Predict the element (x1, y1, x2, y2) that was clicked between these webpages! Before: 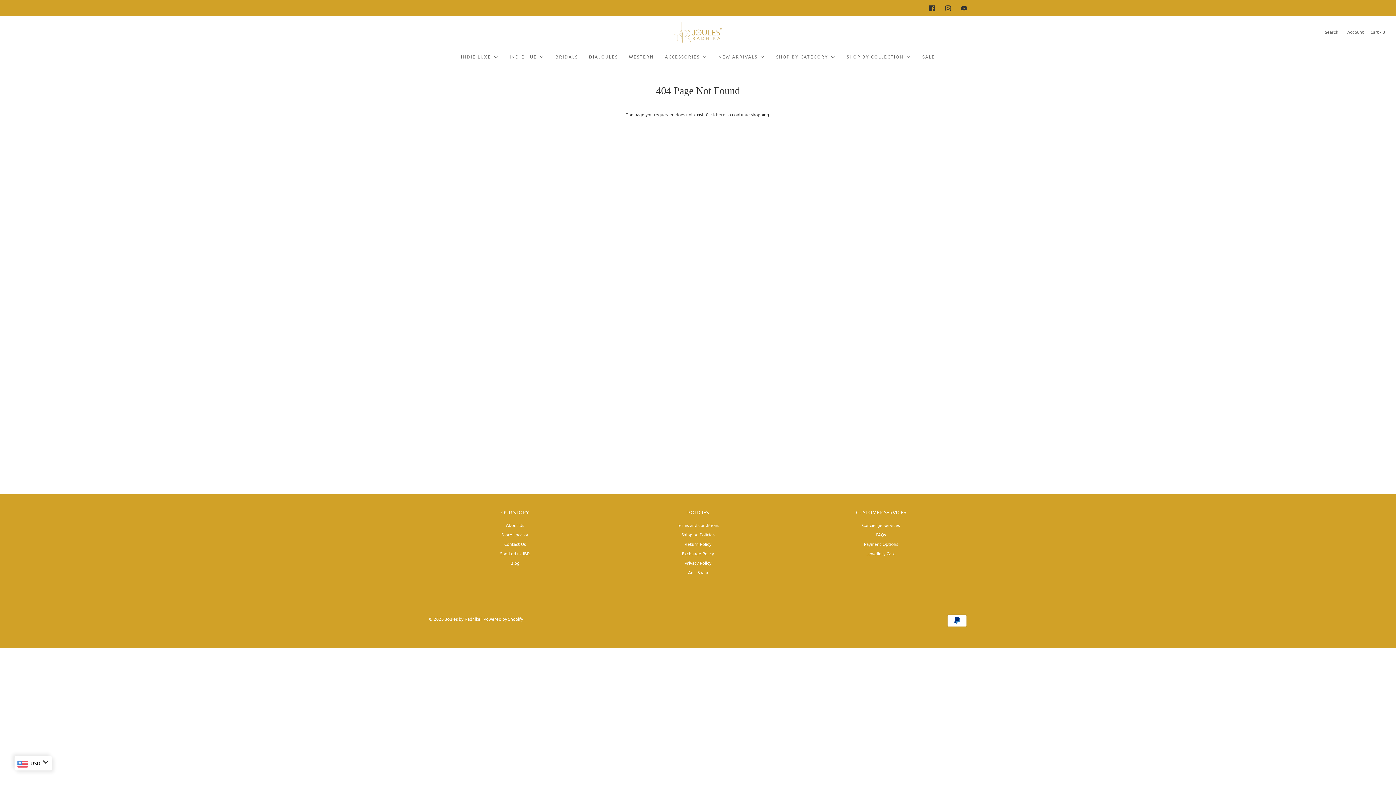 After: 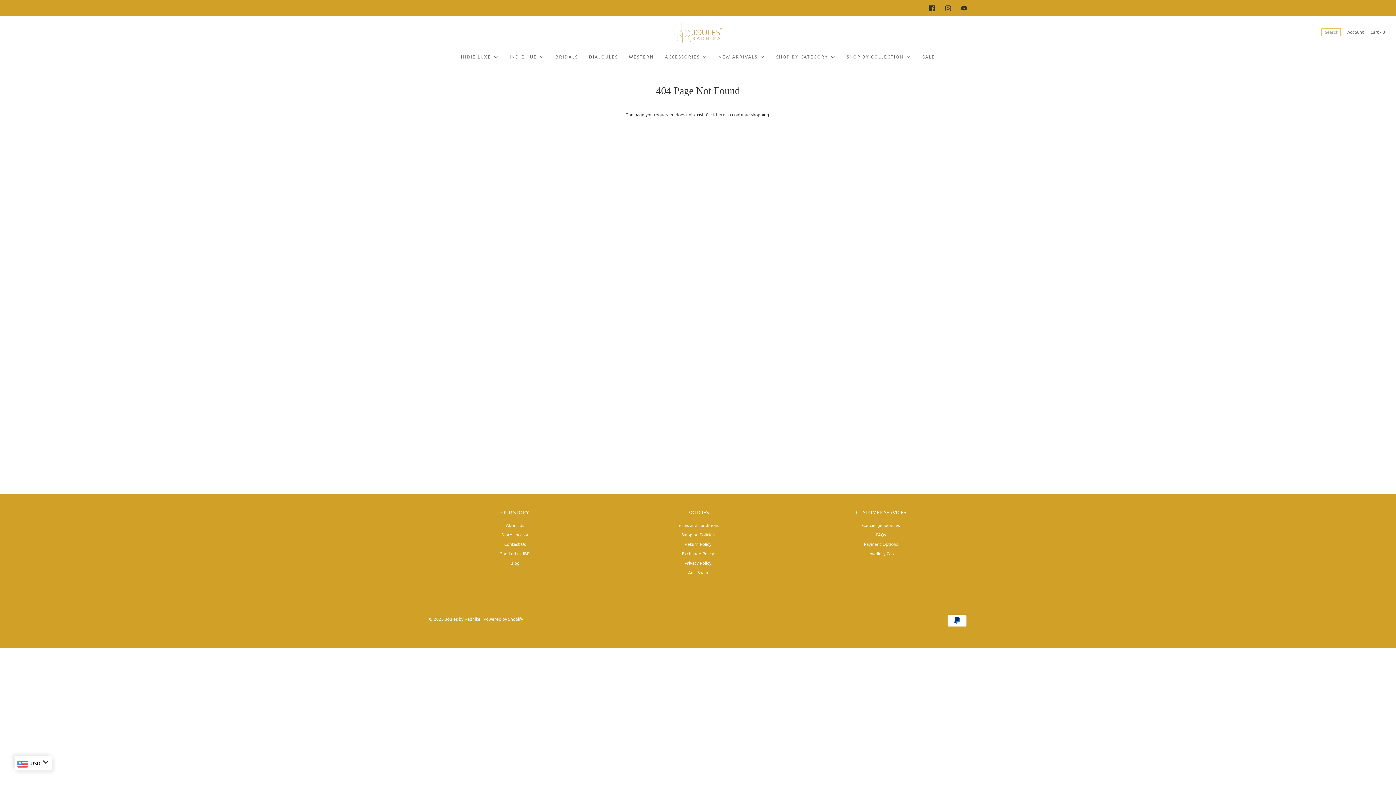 Action: bbox: (1321, 28, 1340, 36) label: Open search bar